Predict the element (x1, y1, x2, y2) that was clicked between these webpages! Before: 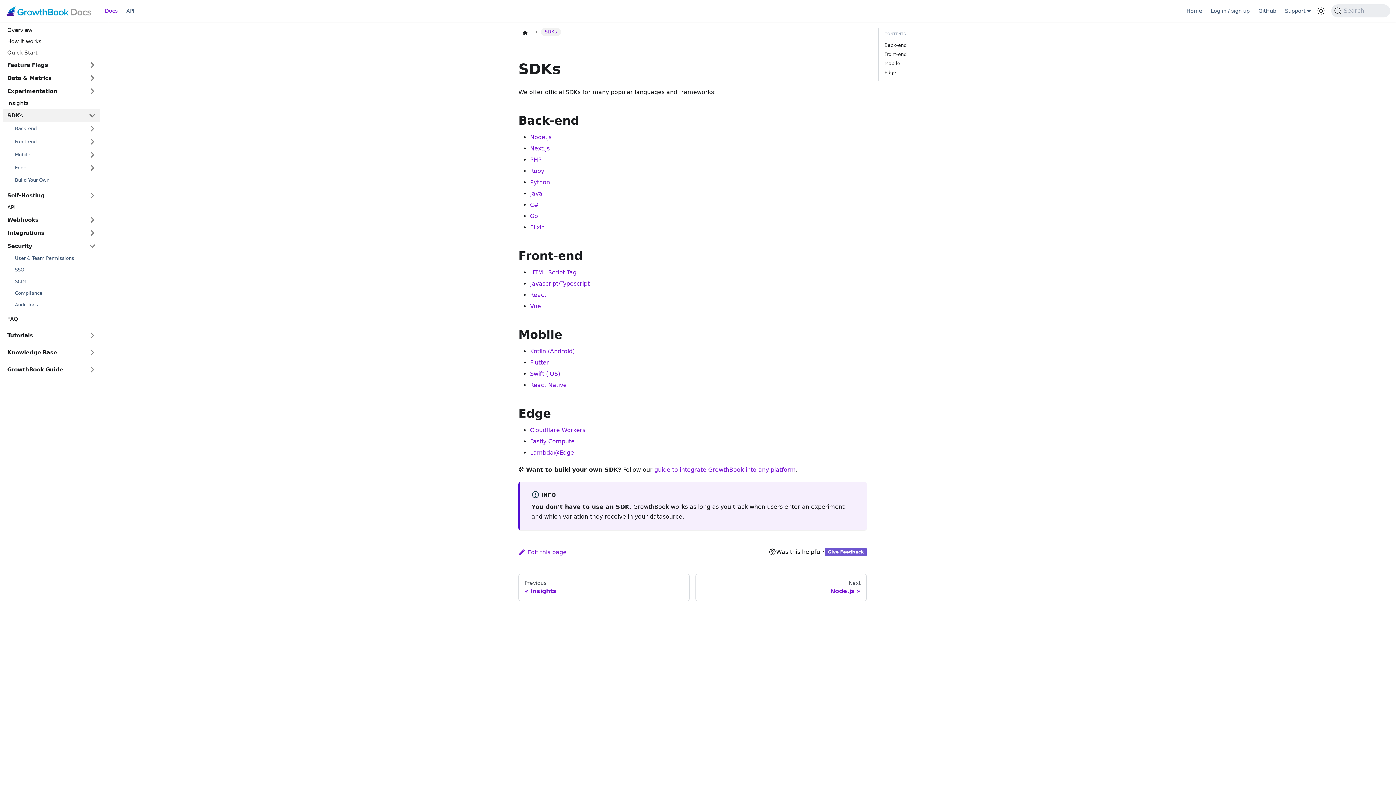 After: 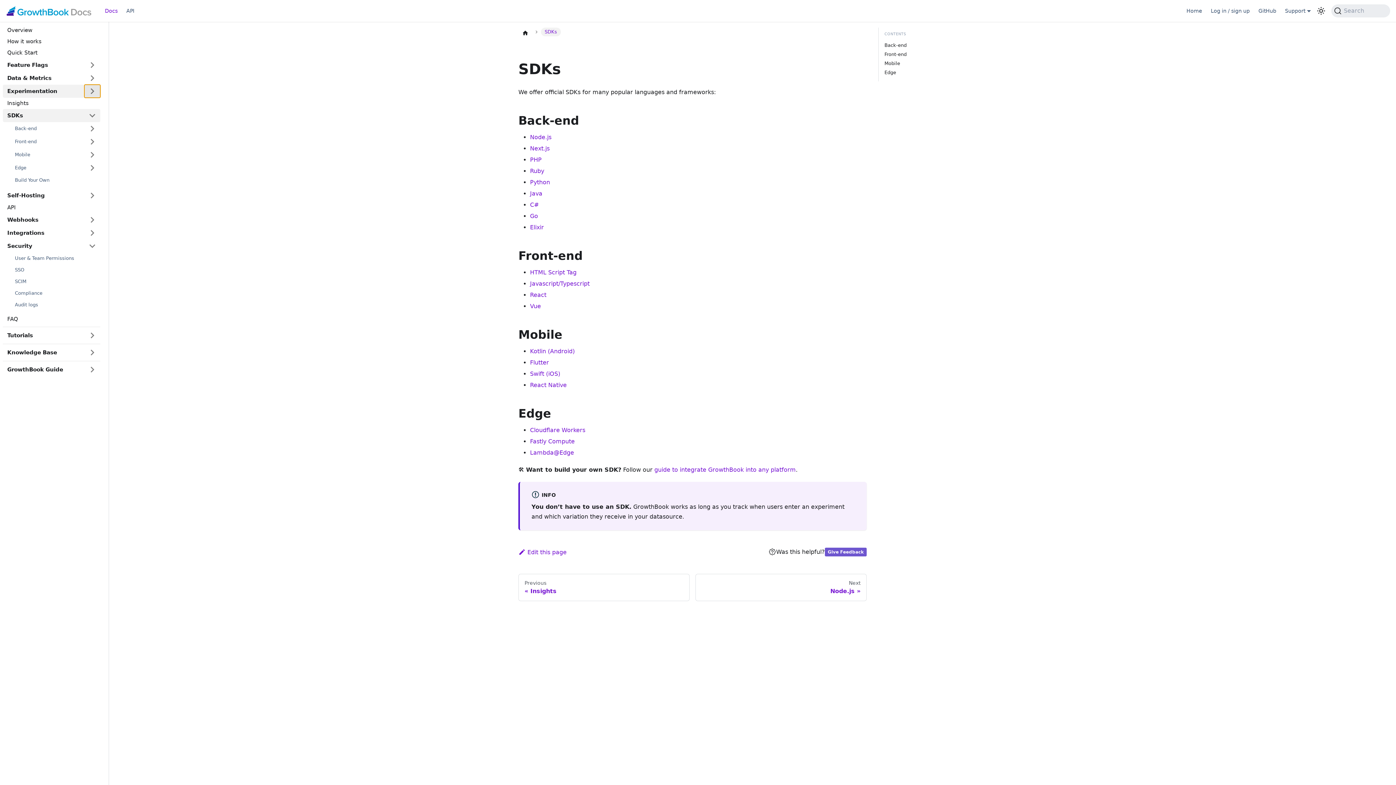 Action: label: Expand sidebar category 'Experimentation' bbox: (84, 84, 100, 97)